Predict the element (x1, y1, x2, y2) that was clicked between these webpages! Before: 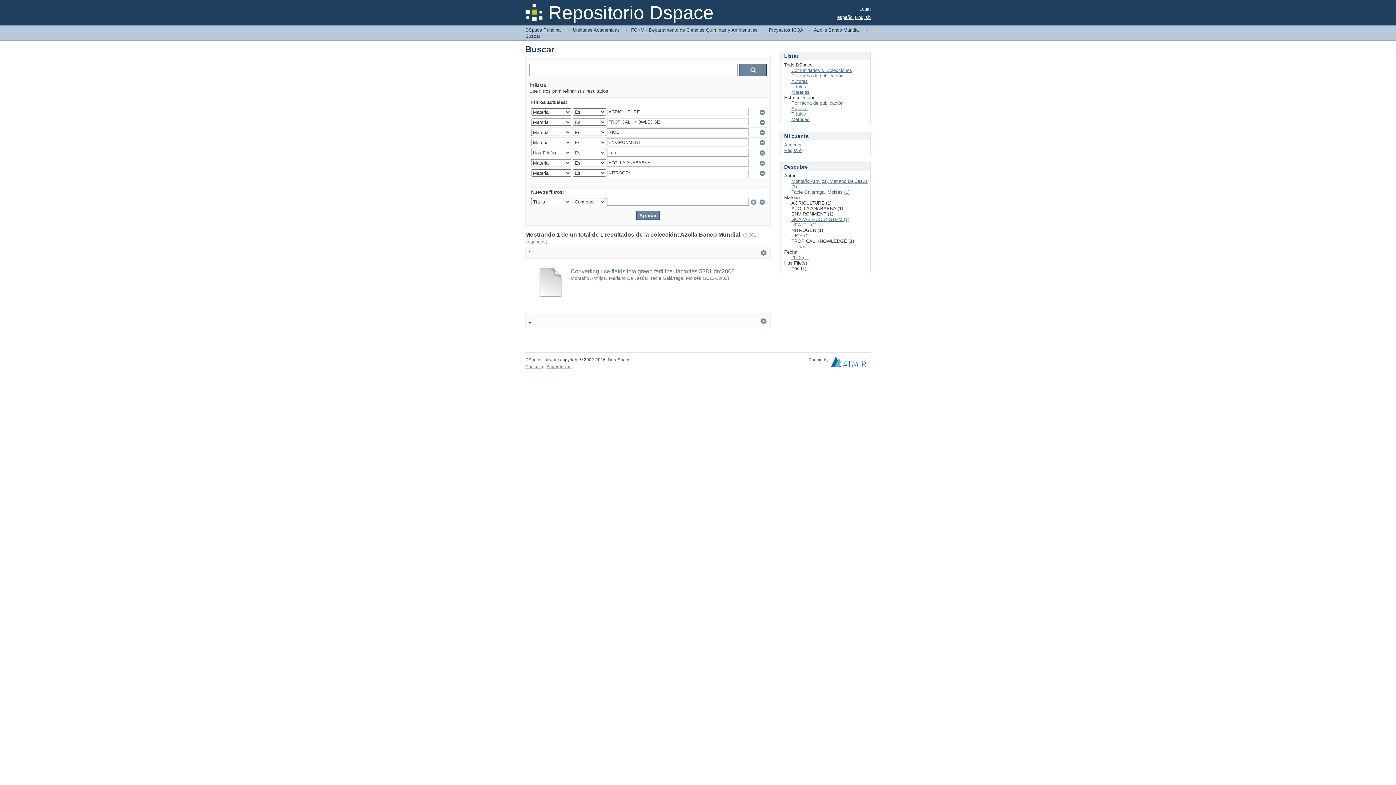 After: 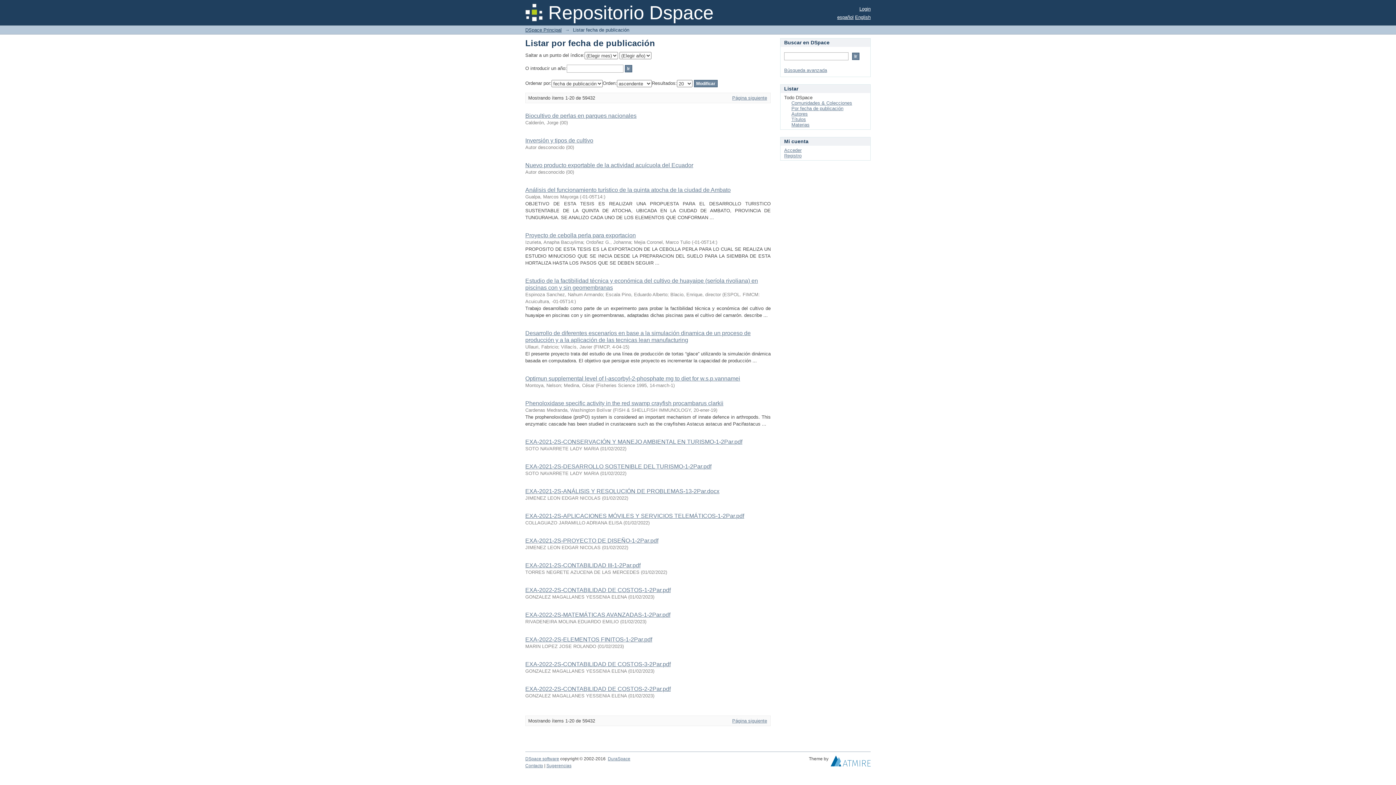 Action: bbox: (791, 73, 843, 78) label: Por fecha de publicación